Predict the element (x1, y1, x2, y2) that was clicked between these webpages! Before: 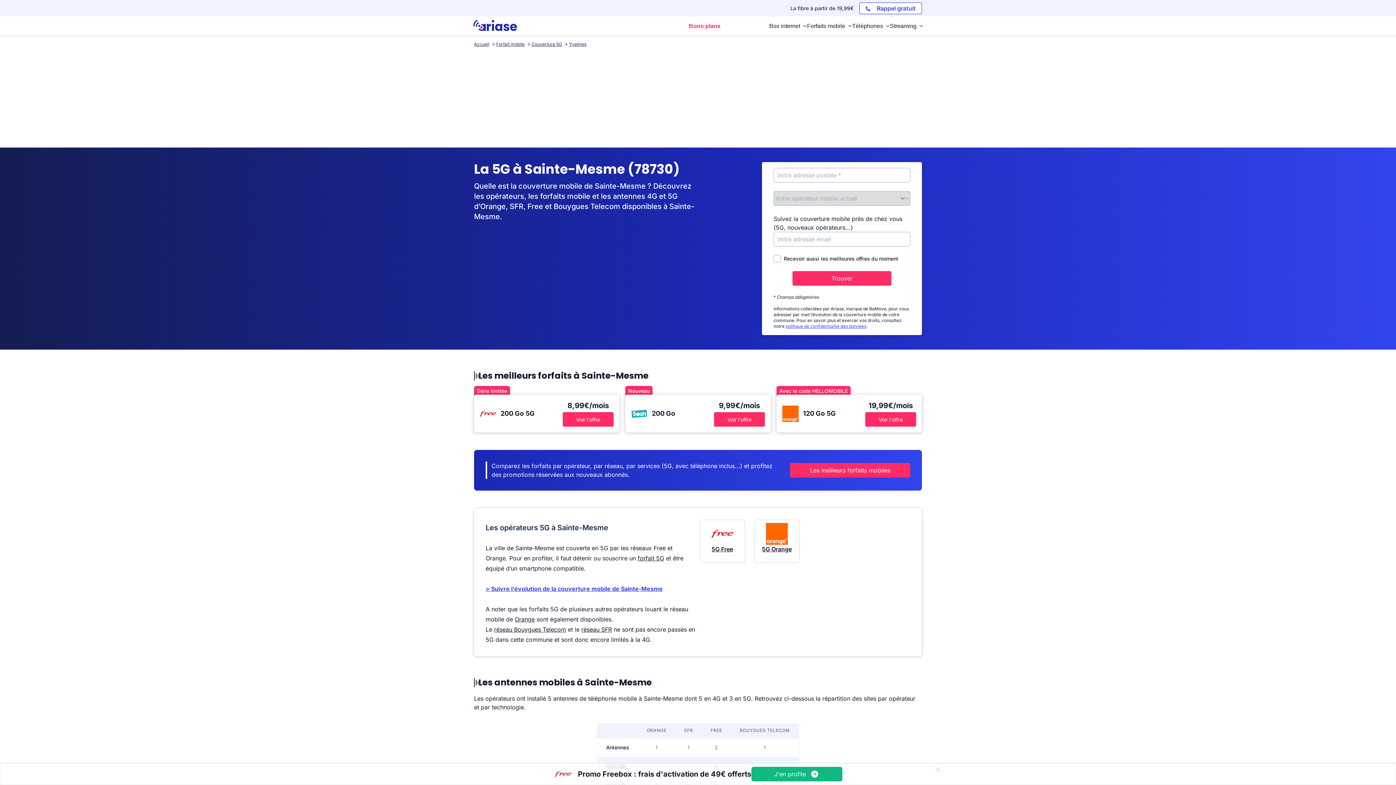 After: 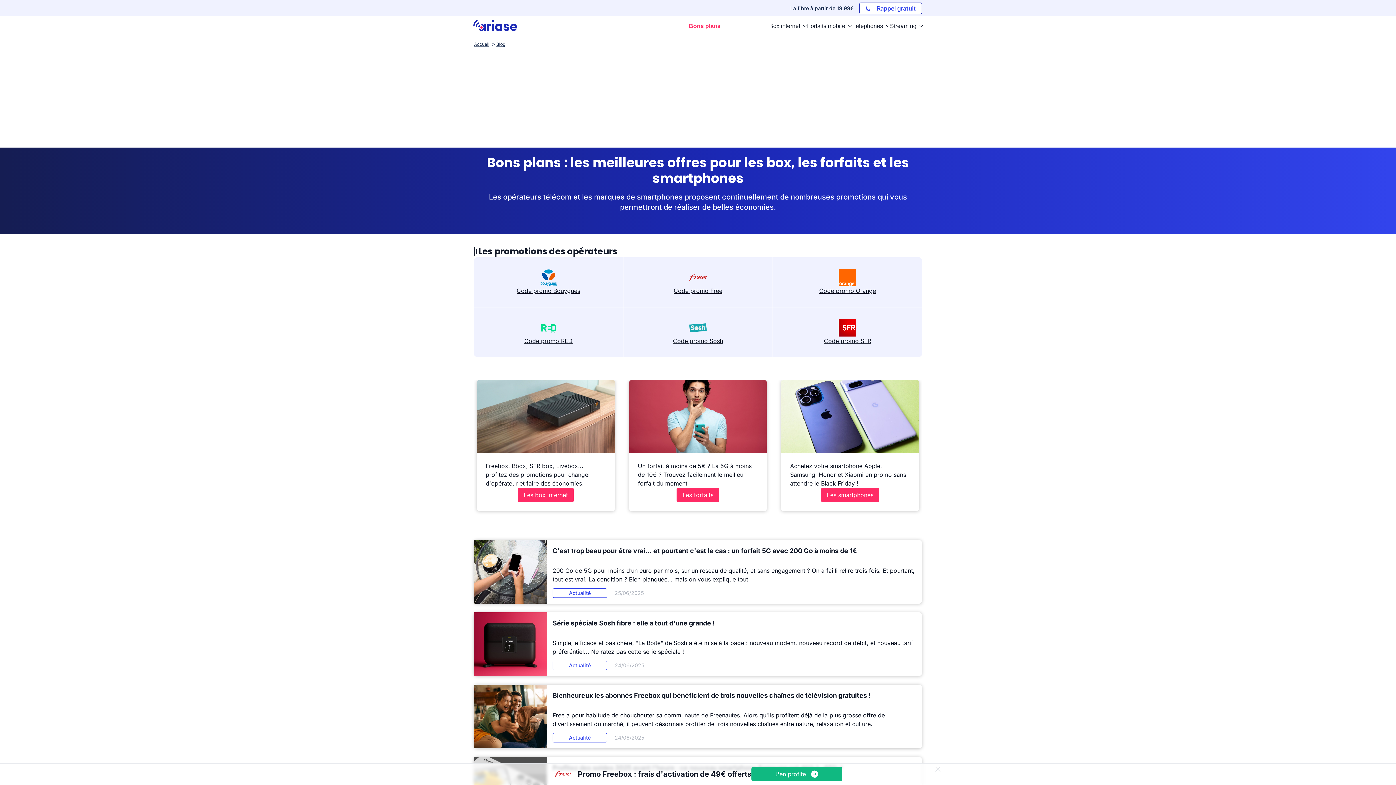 Action: bbox: (689, 21, 720, 30) label: Bons plans